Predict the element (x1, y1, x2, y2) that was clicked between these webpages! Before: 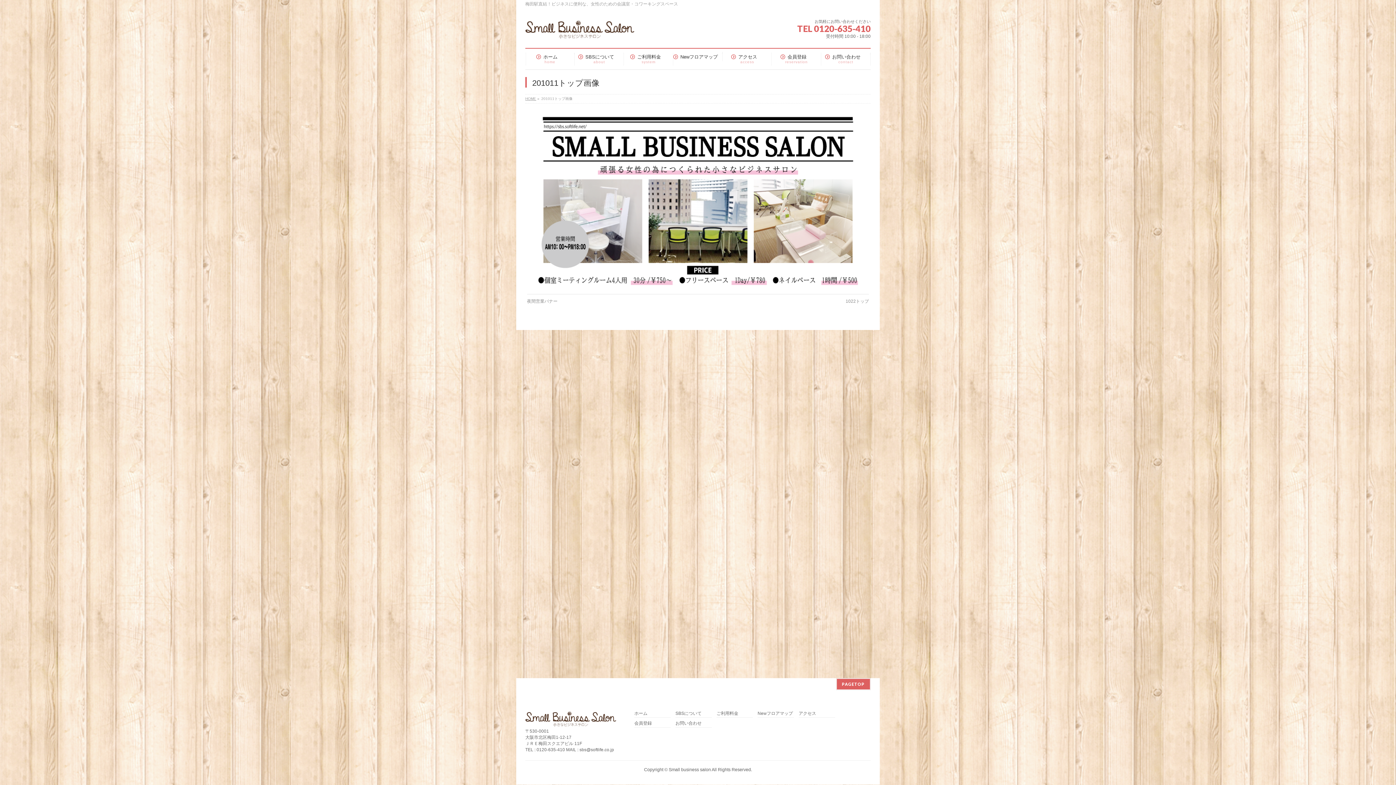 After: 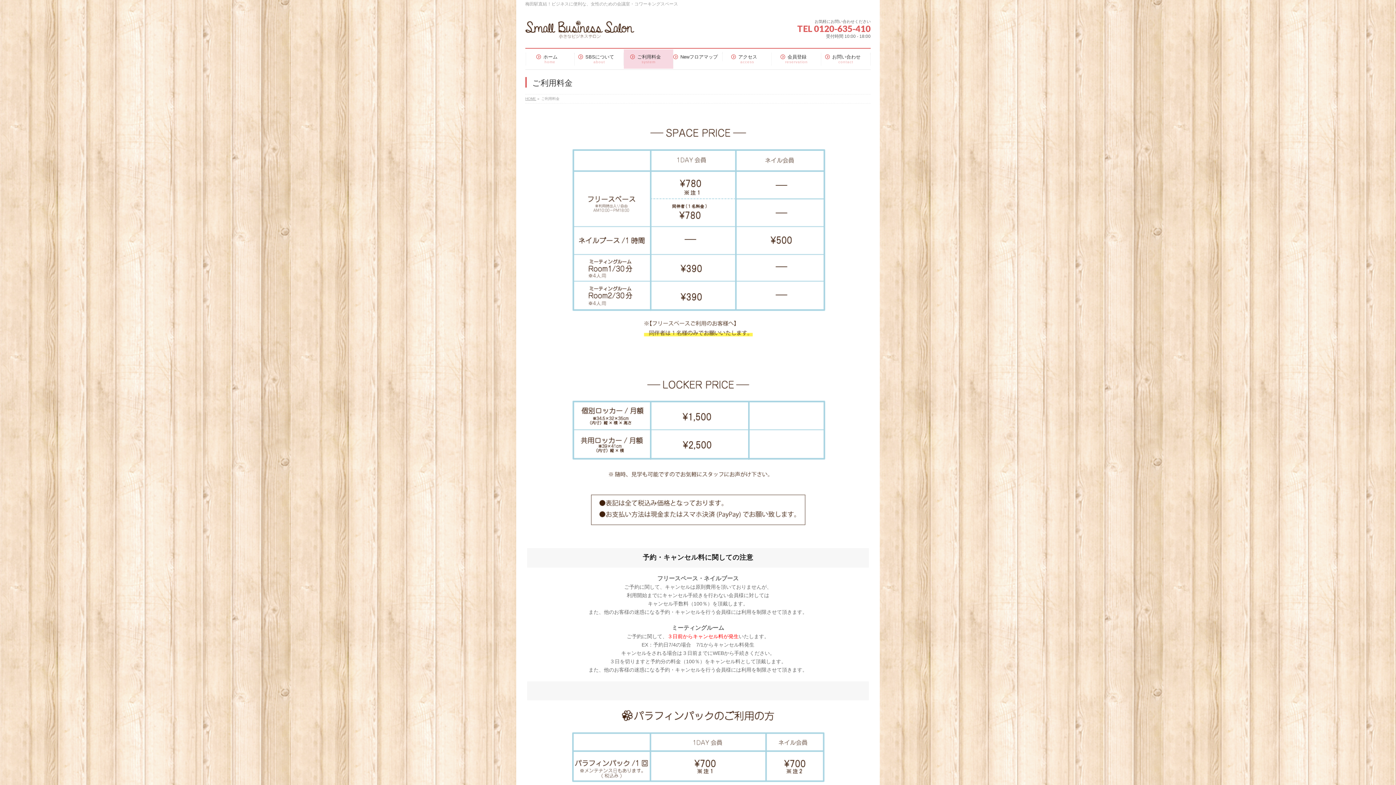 Action: label: ご利用料金
system bbox: (624, 49, 673, 68)